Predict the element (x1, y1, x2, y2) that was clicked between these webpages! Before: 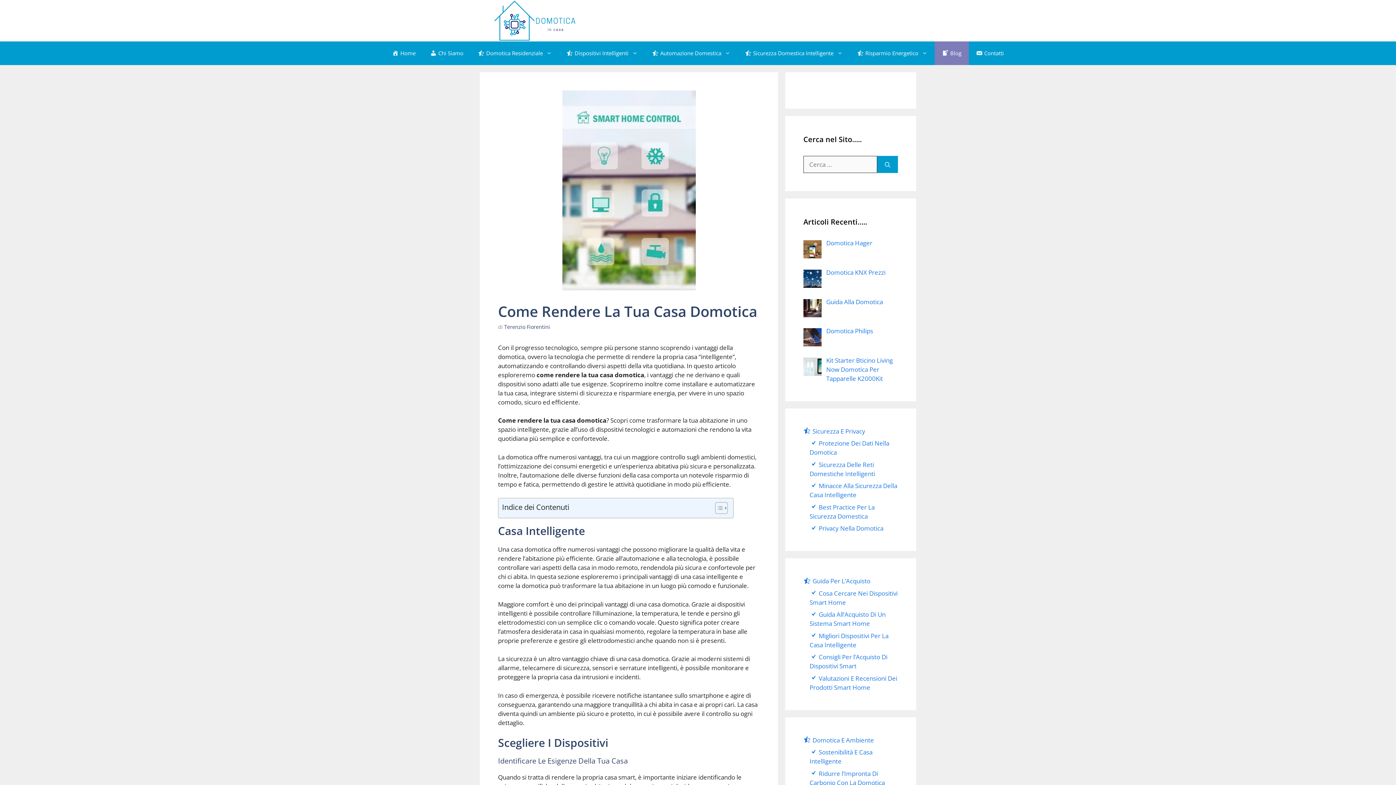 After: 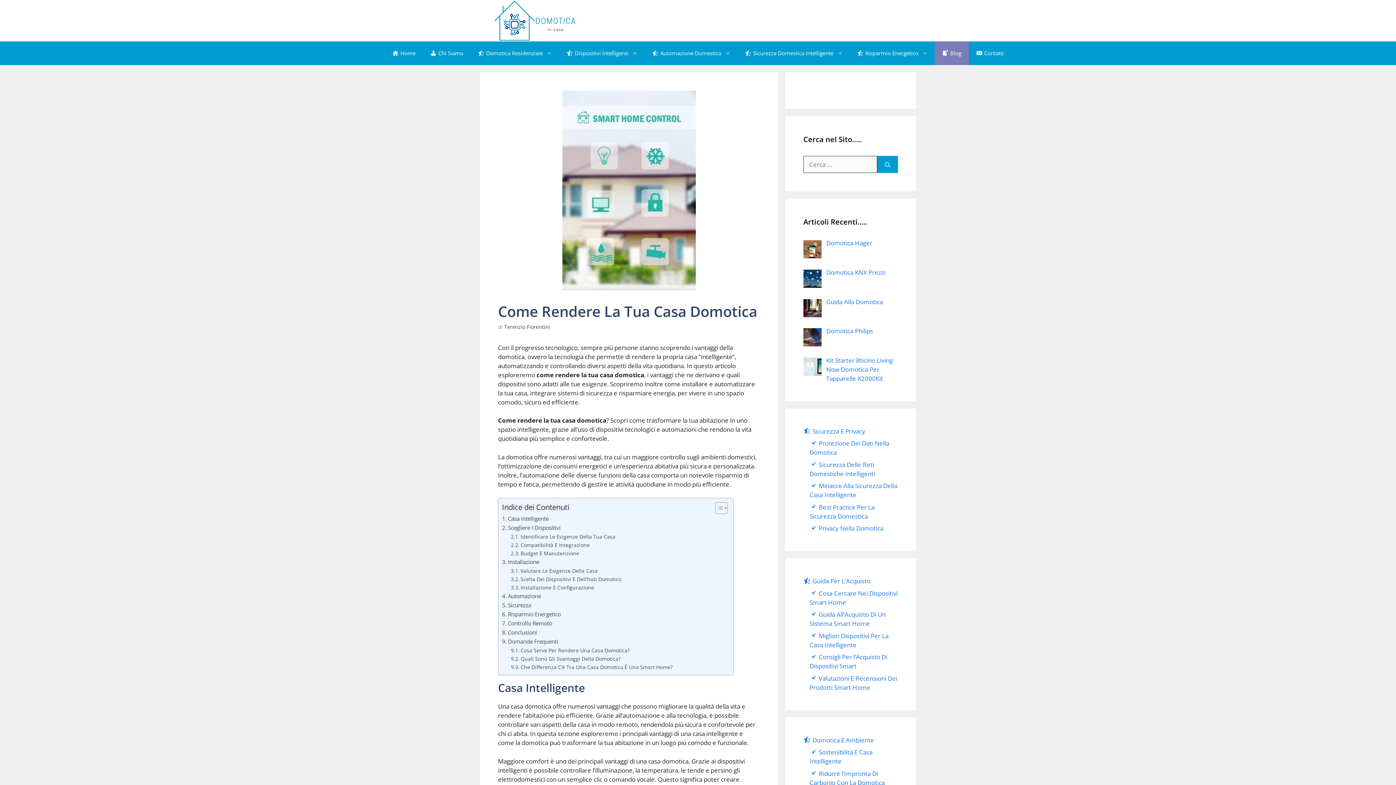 Action: bbox: (709, 502, 726, 514) label: Toggle Table of Content